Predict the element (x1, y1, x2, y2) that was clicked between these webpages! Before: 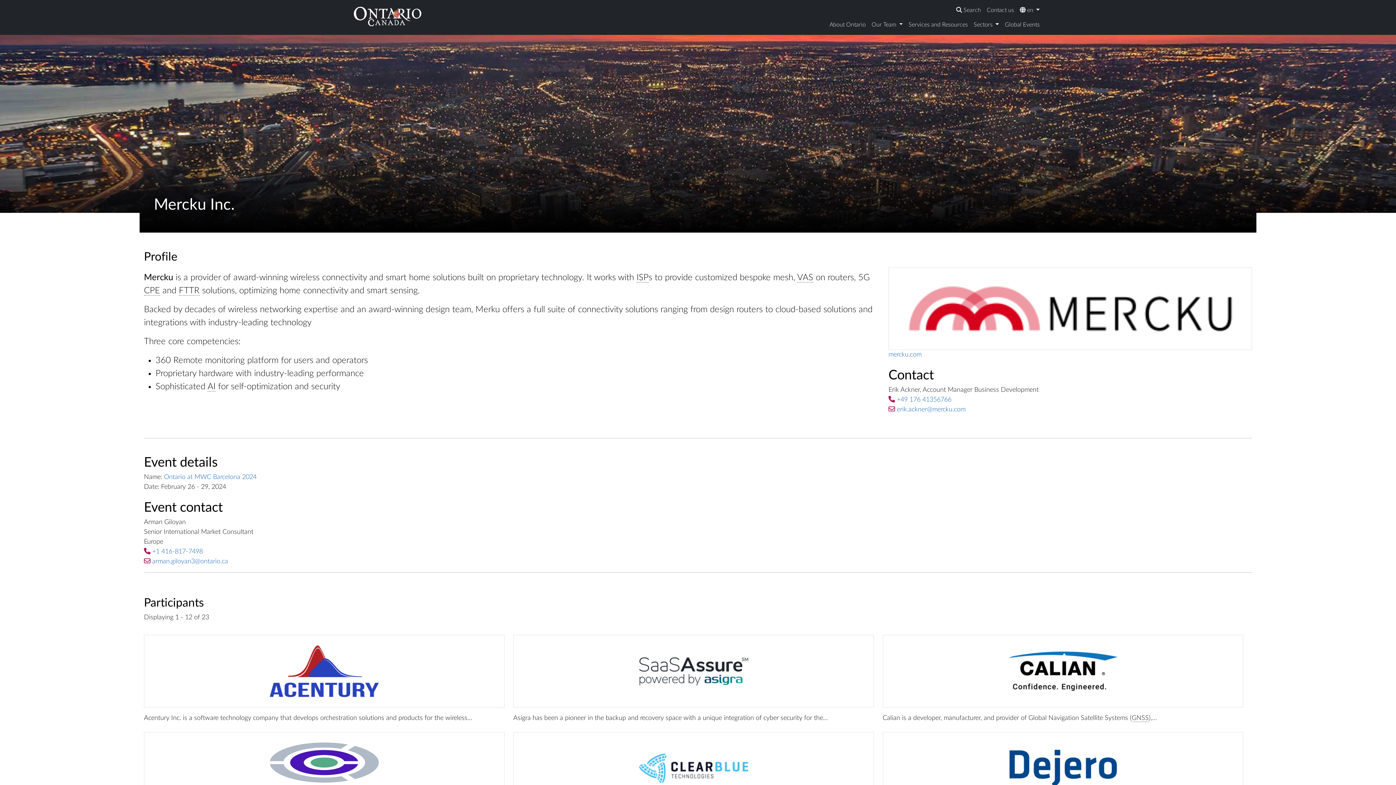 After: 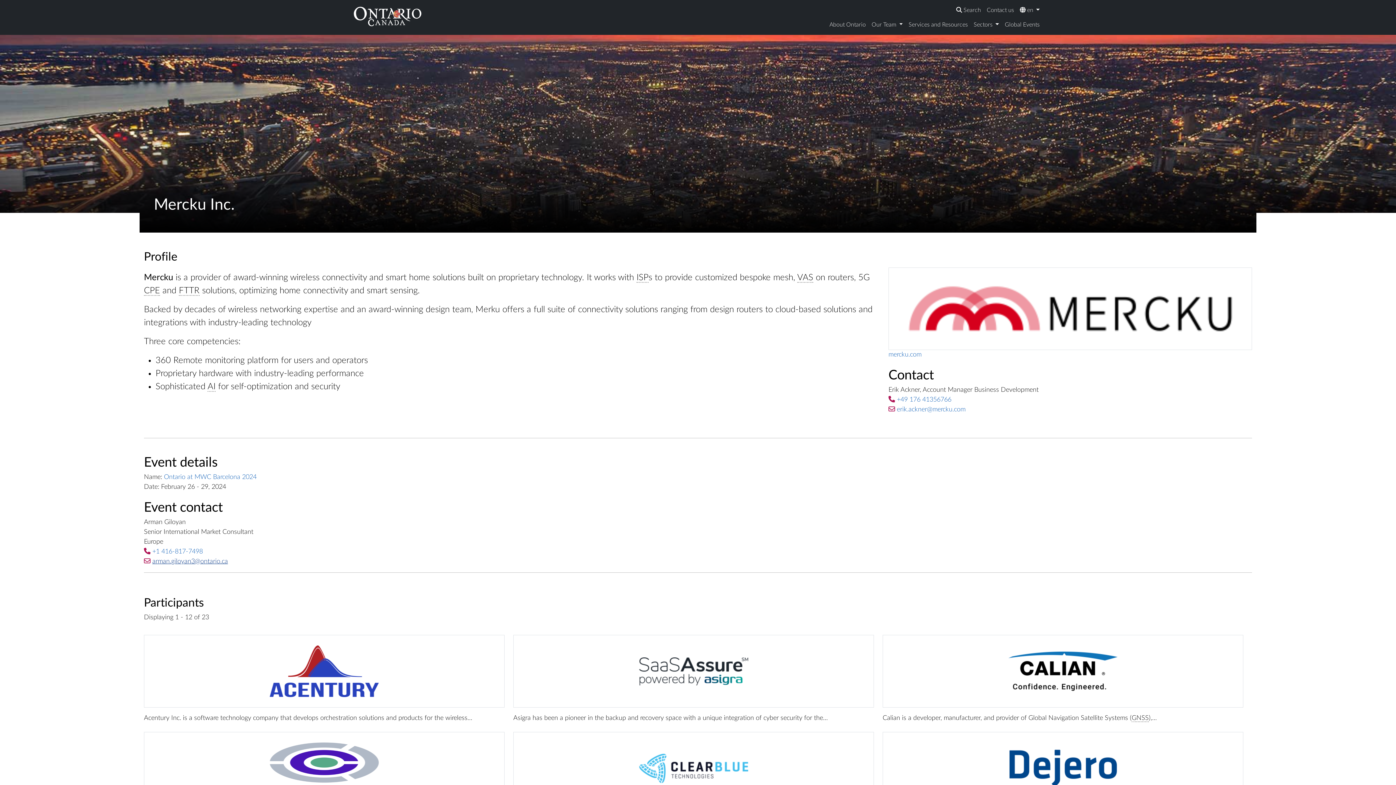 Action: bbox: (152, 558, 228, 565) label: arman.giloyan3@ontario.ca